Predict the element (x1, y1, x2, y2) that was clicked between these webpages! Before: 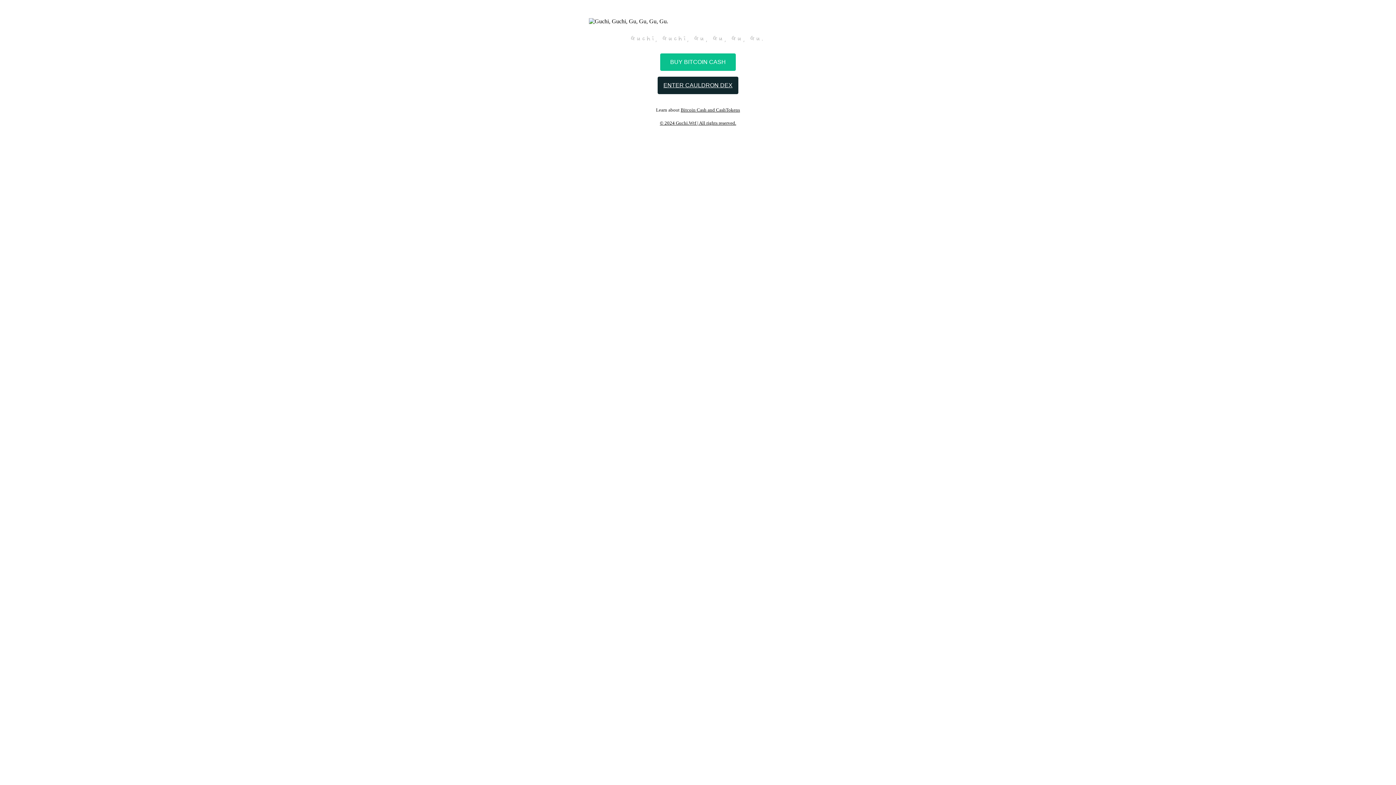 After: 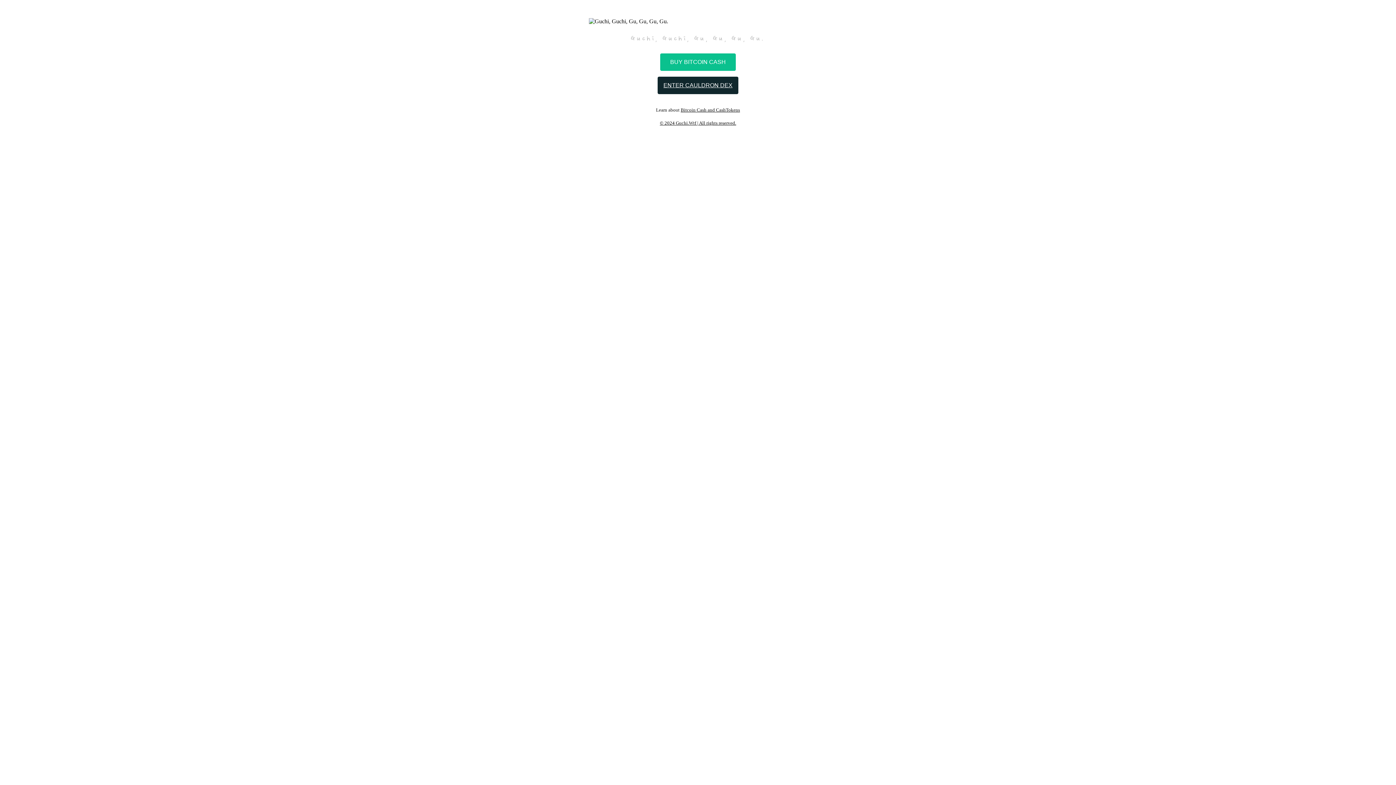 Action: label: Bitcoin Cash bbox: (680, 107, 706, 112)